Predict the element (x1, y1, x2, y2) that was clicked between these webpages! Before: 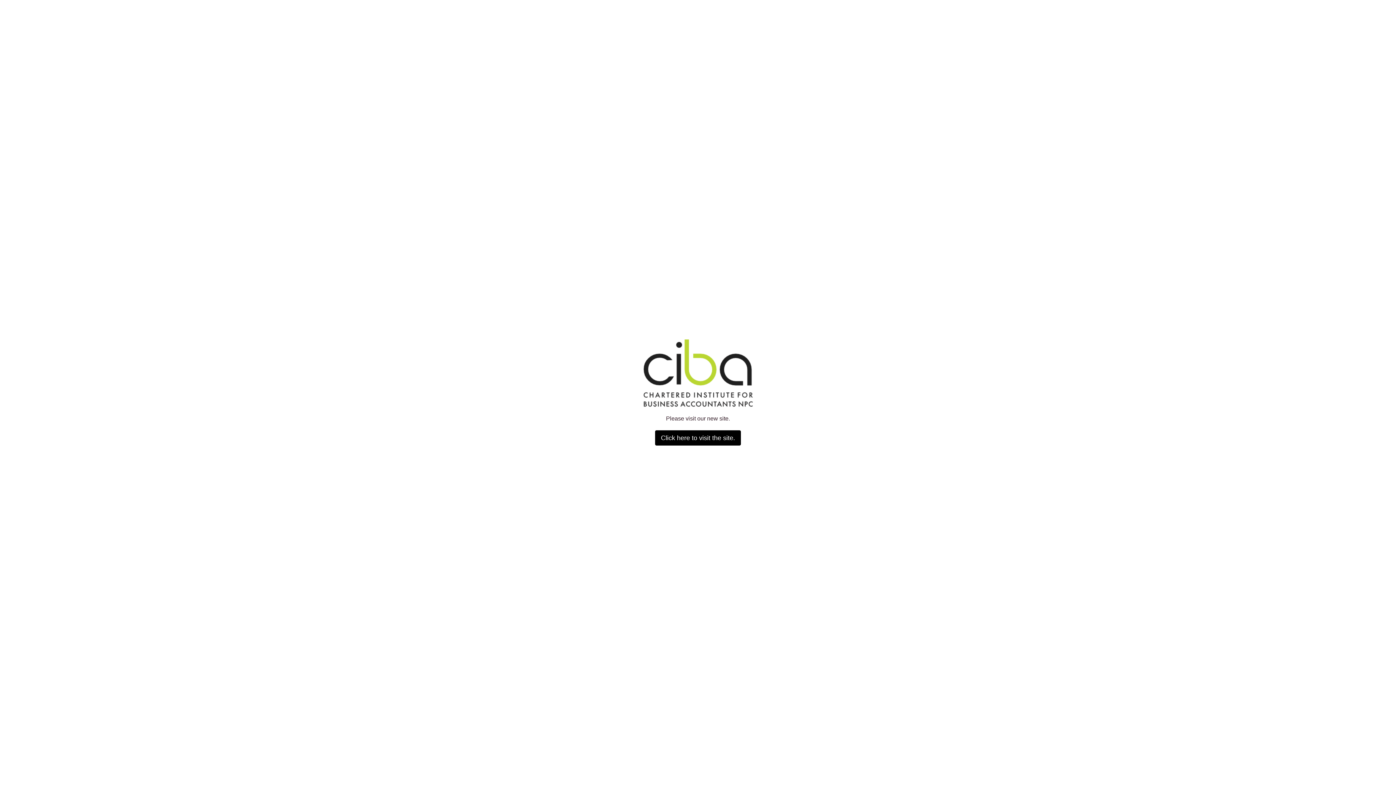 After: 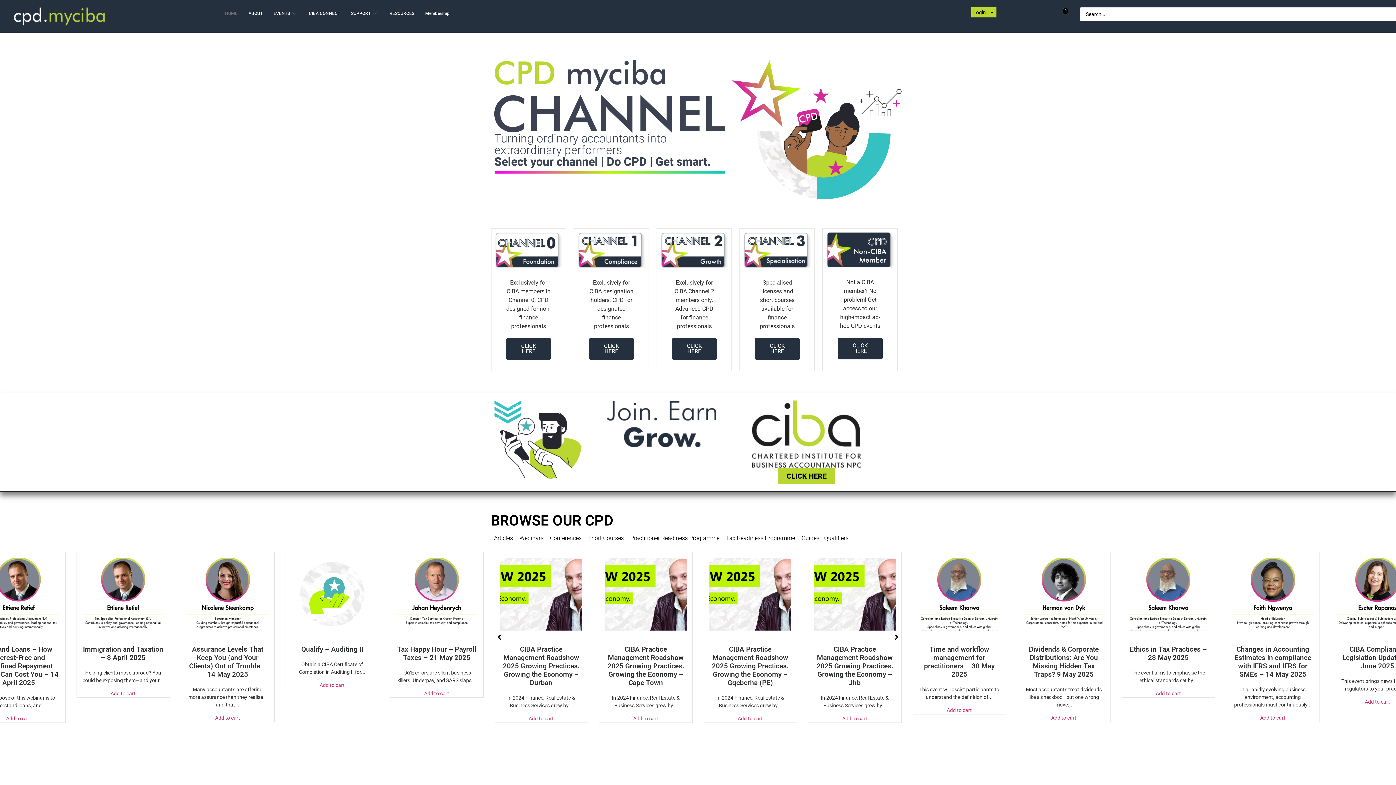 Action: label: Click here to visit the site. bbox: (655, 430, 741, 445)